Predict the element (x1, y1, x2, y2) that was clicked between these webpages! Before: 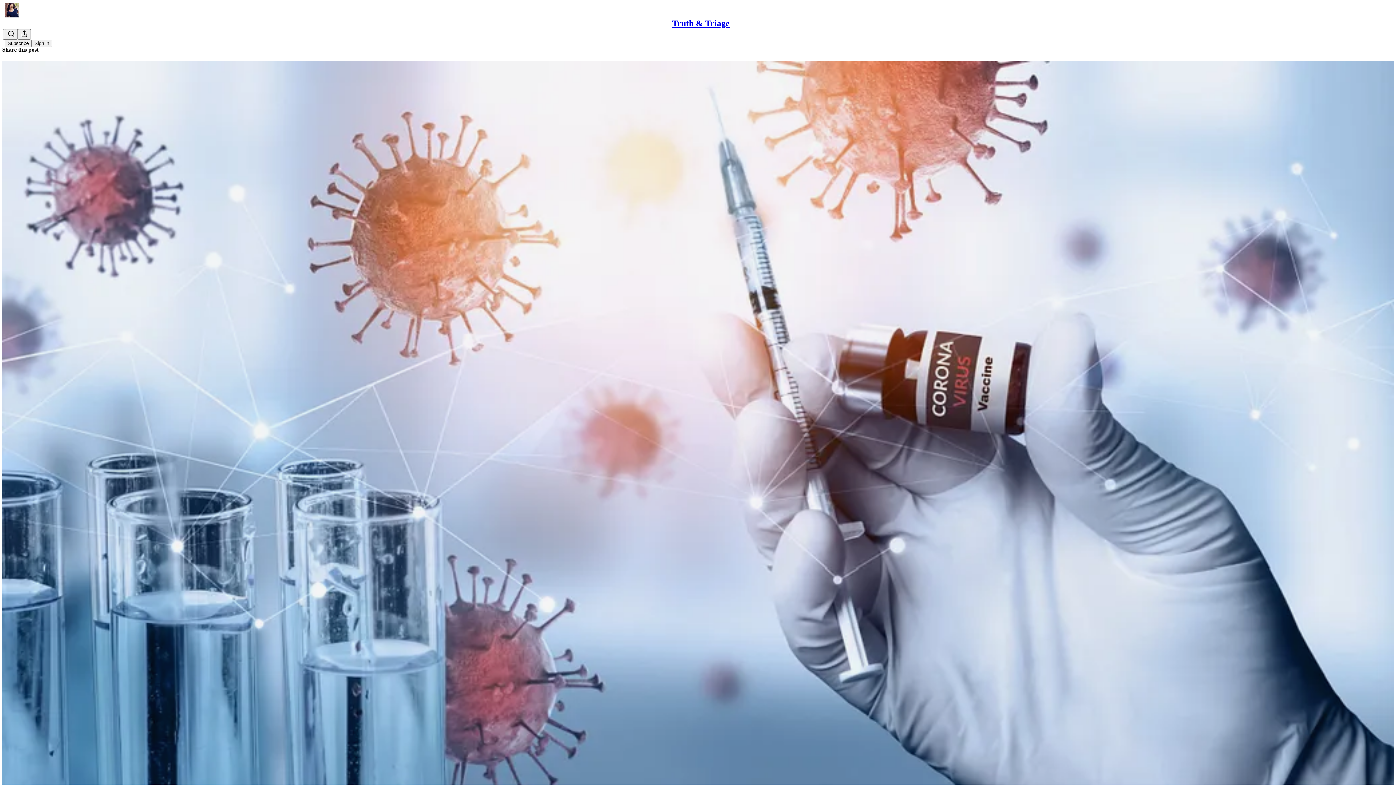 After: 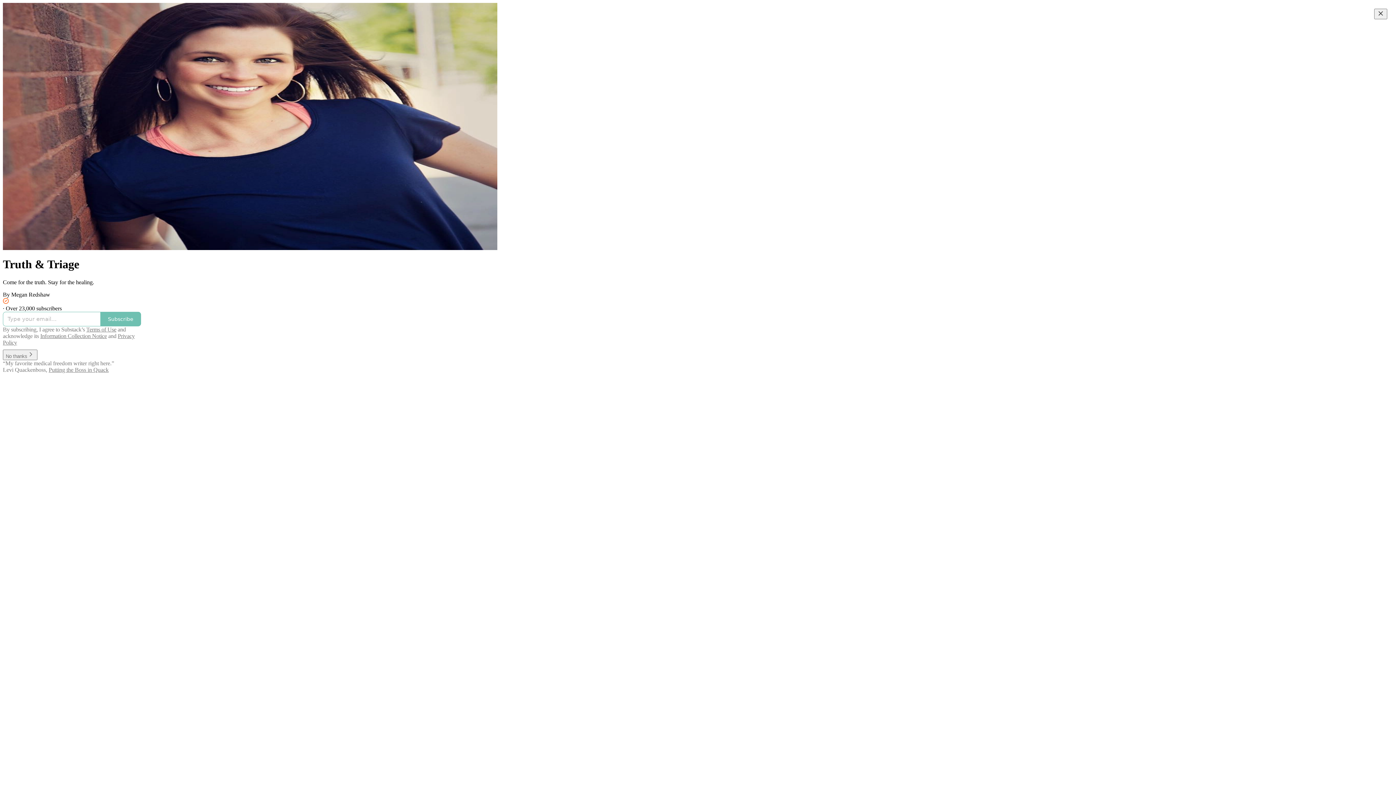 Action: bbox: (4, 2, 1399, 17)